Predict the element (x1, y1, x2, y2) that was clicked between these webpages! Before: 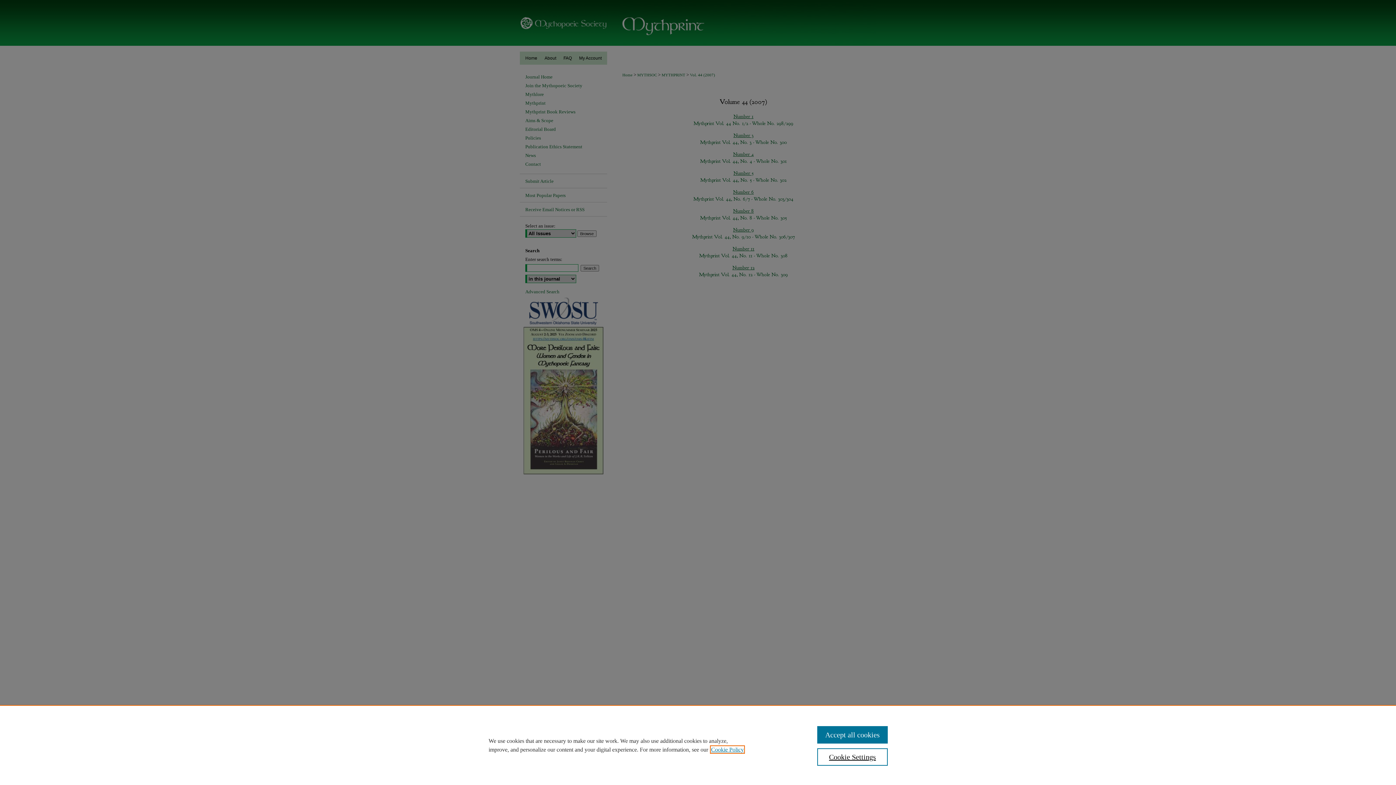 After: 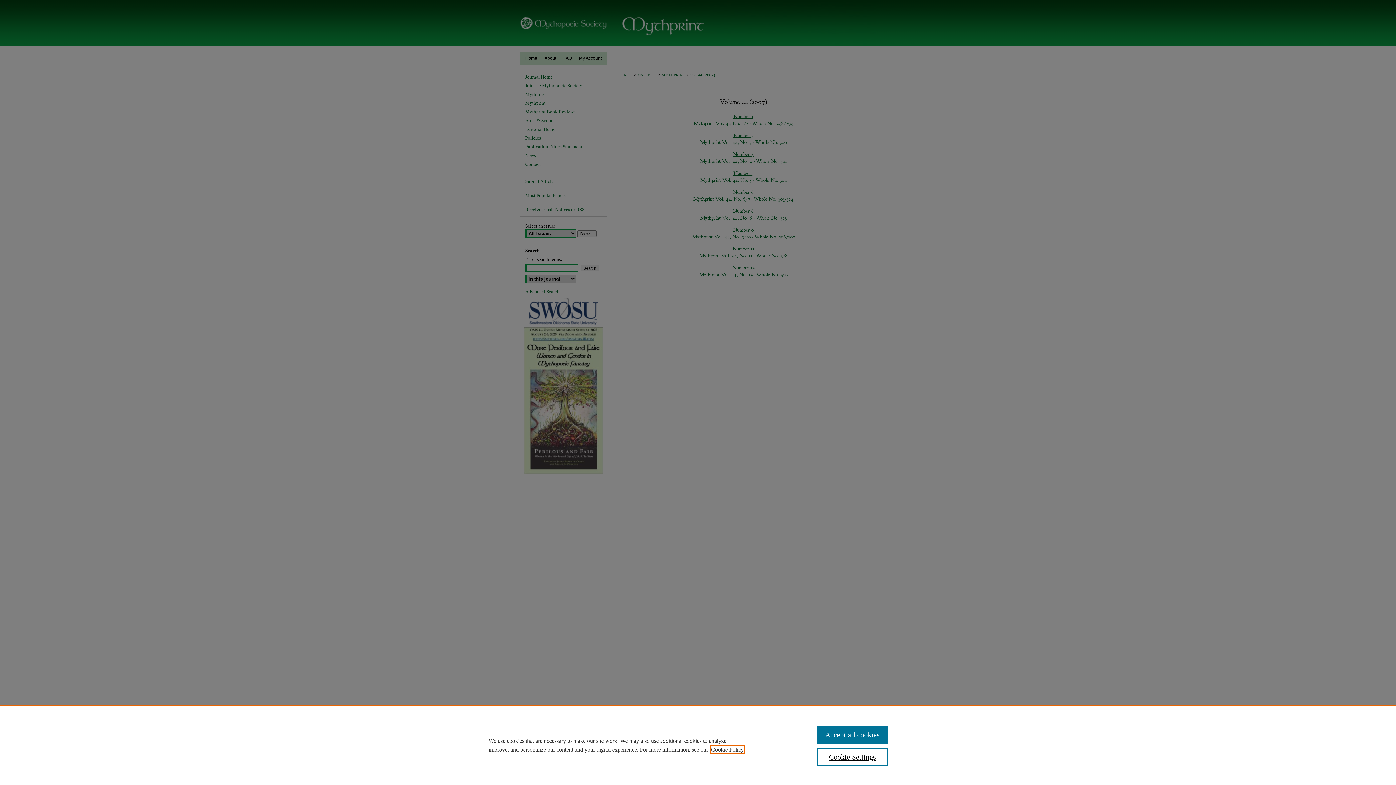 Action: label: , opens in a new tab bbox: (711, 746, 744, 753)